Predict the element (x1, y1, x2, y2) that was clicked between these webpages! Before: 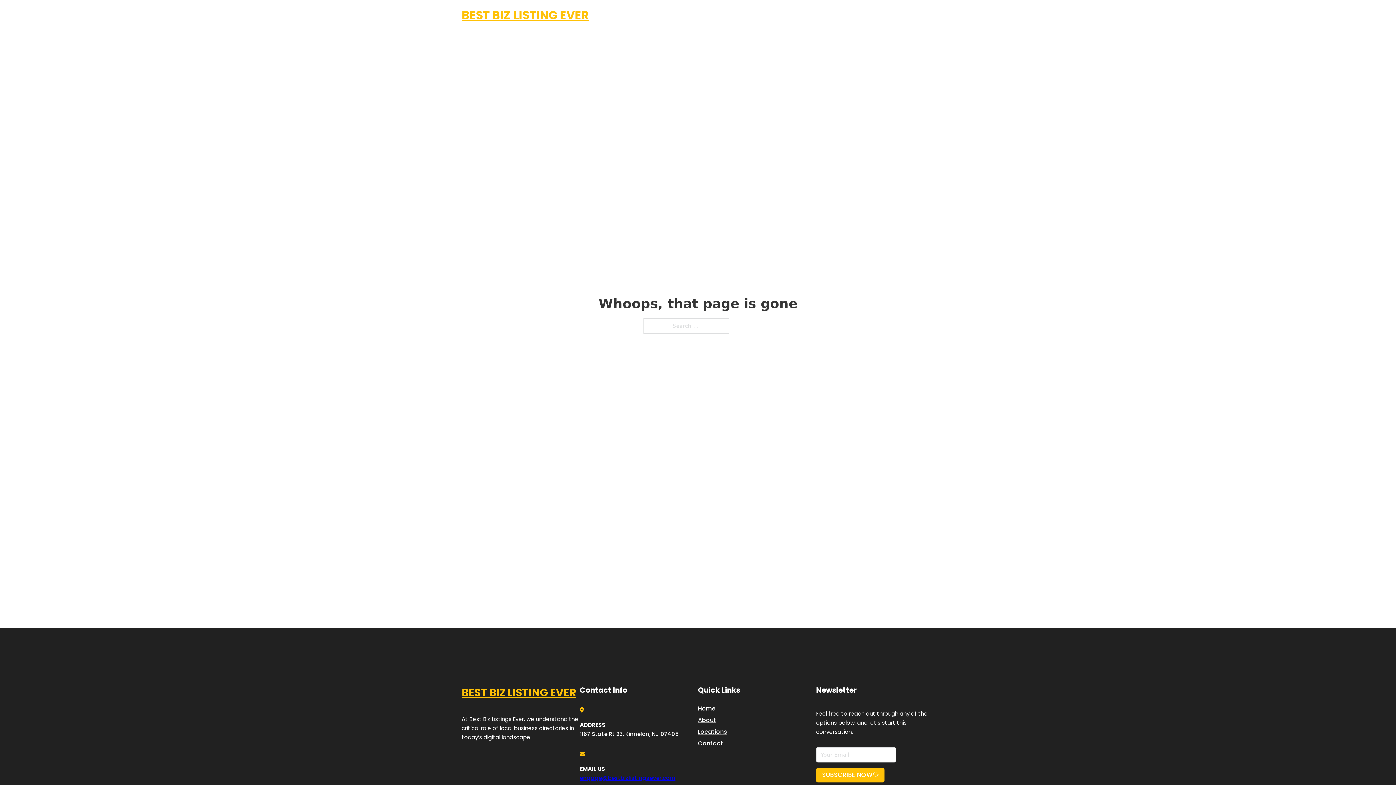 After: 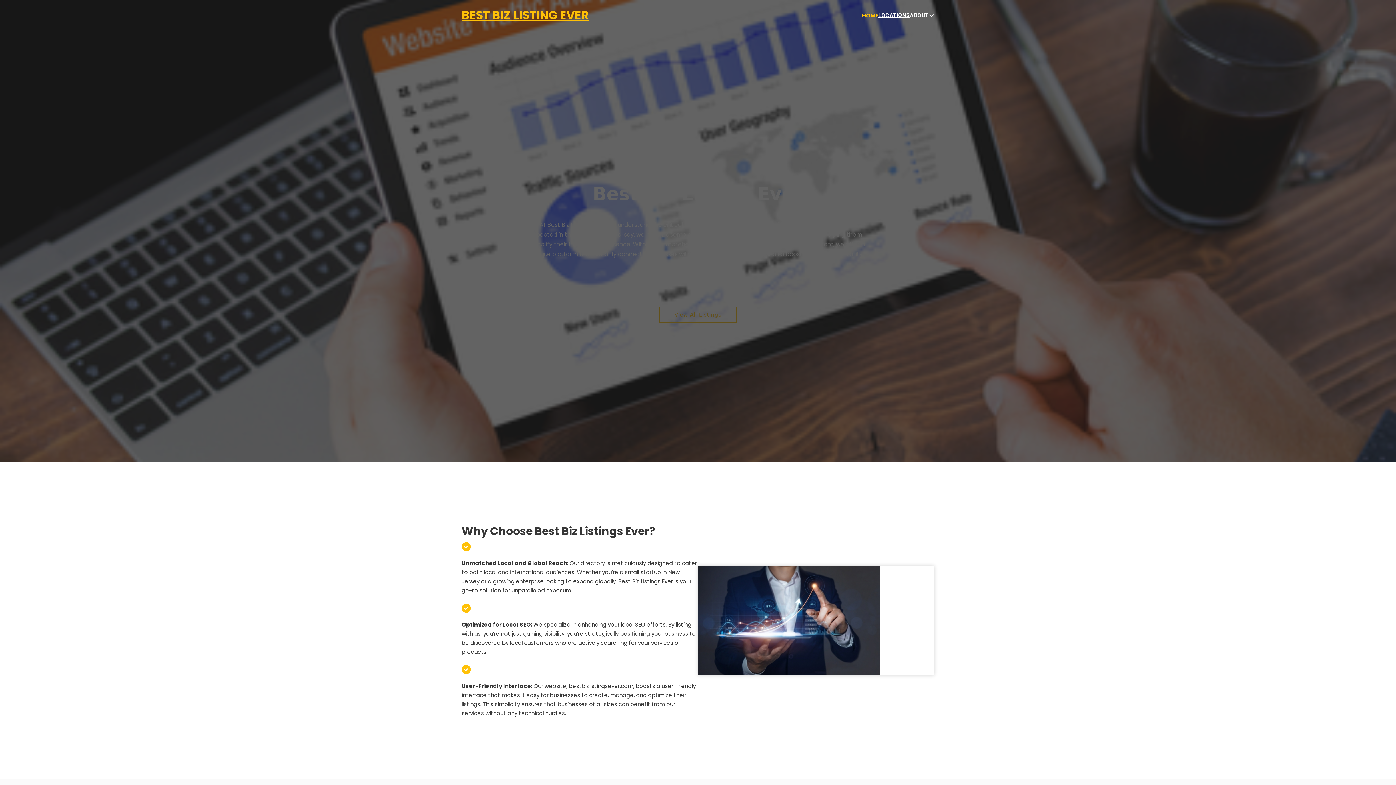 Action: bbox: (461, 5, 589, 25) label: BEST BIZ LISTING EVER